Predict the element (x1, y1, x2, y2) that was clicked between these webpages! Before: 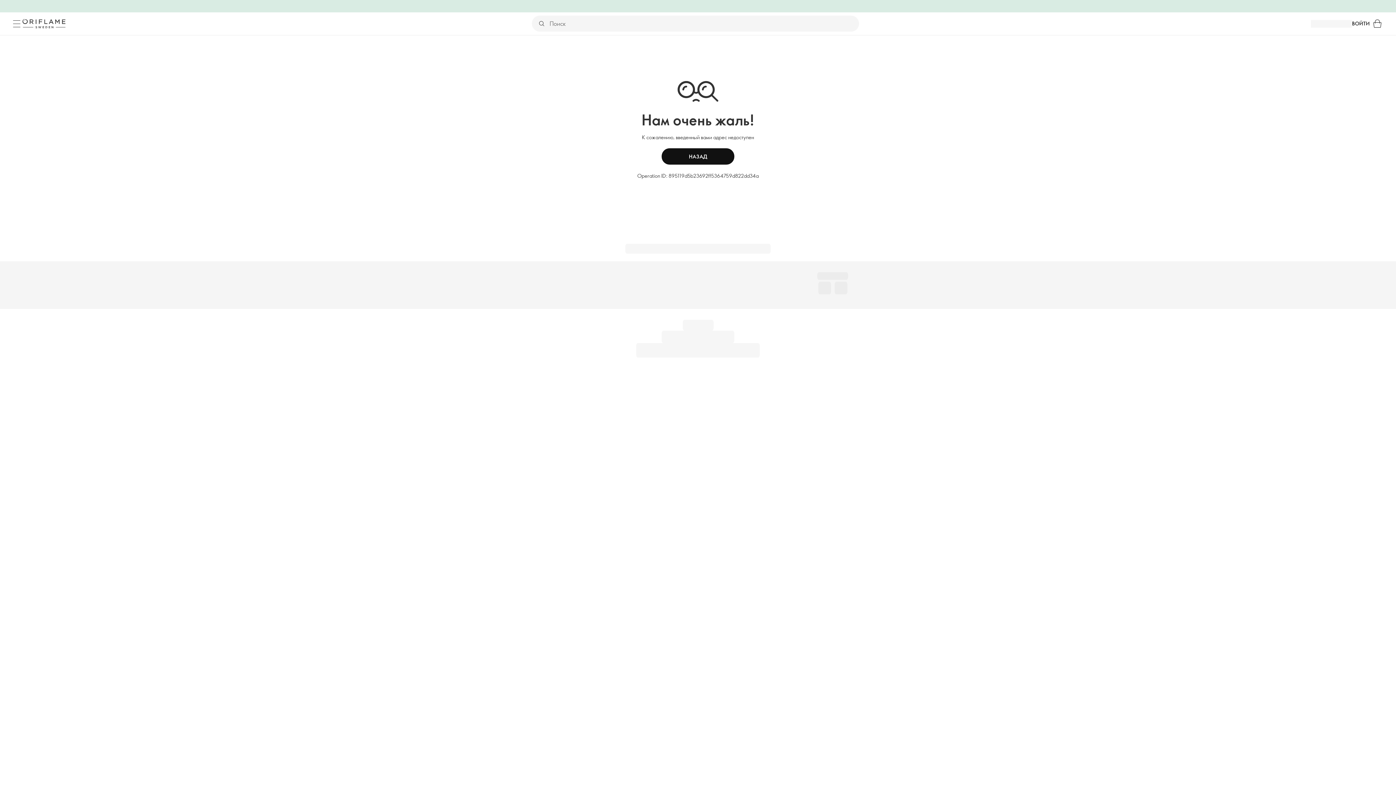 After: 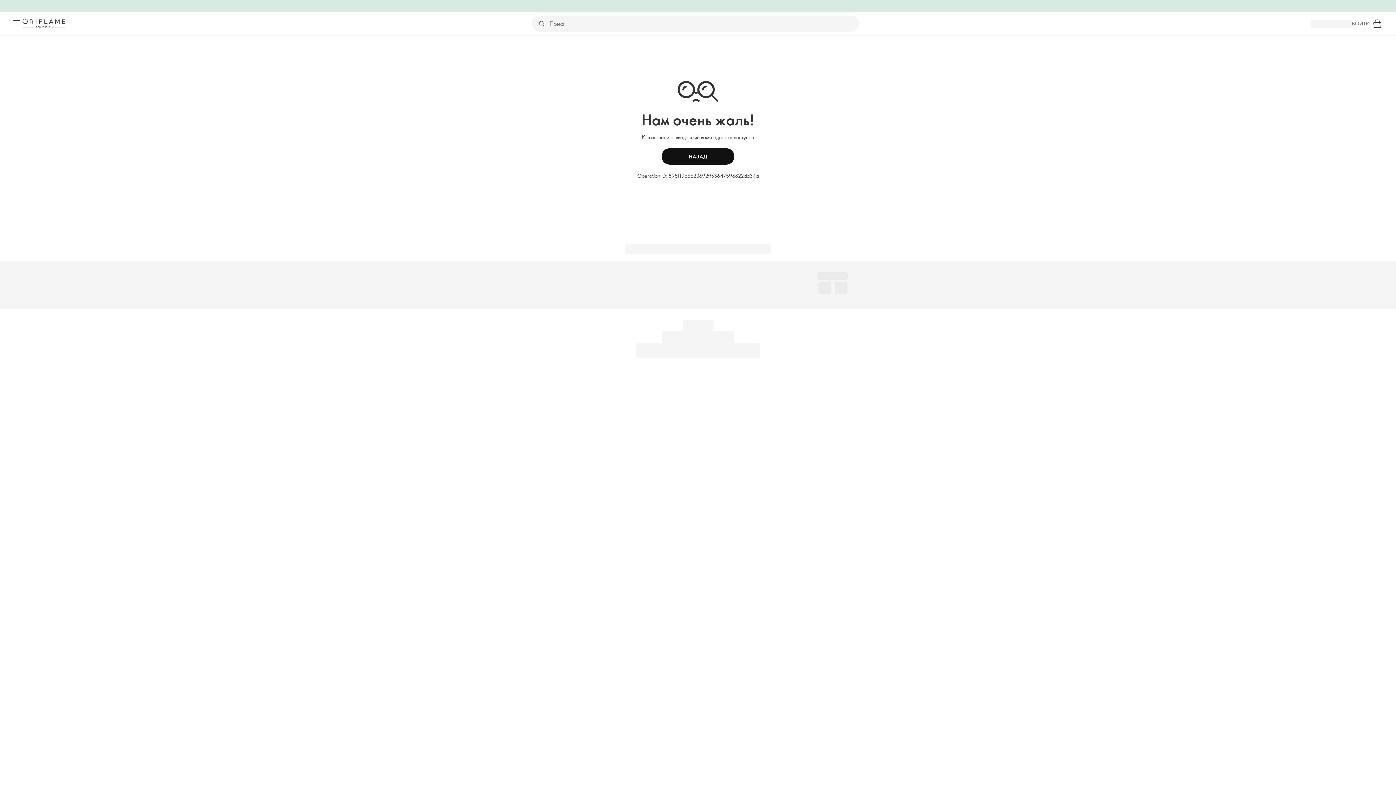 Action: bbox: (1352, 19, 1370, 27) label: ВОЙТИ